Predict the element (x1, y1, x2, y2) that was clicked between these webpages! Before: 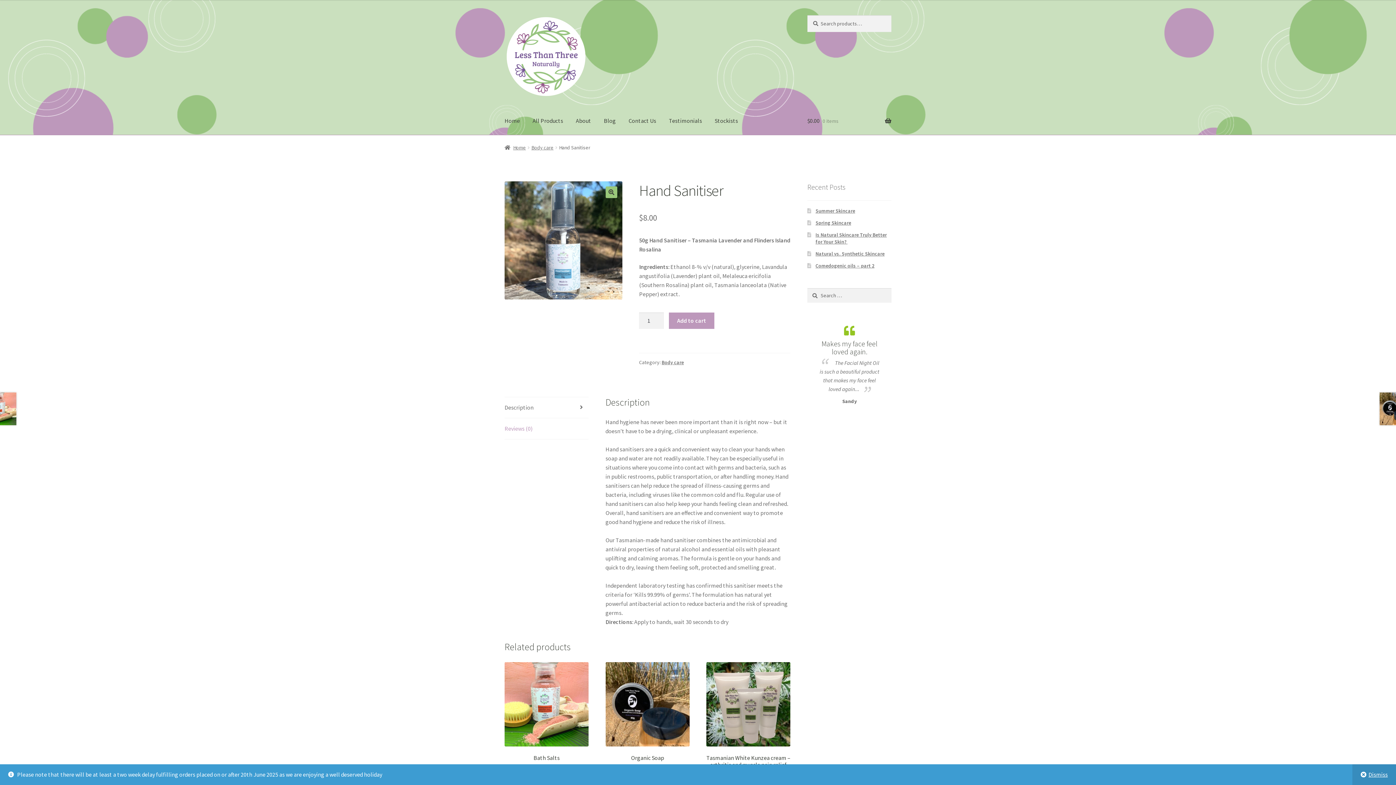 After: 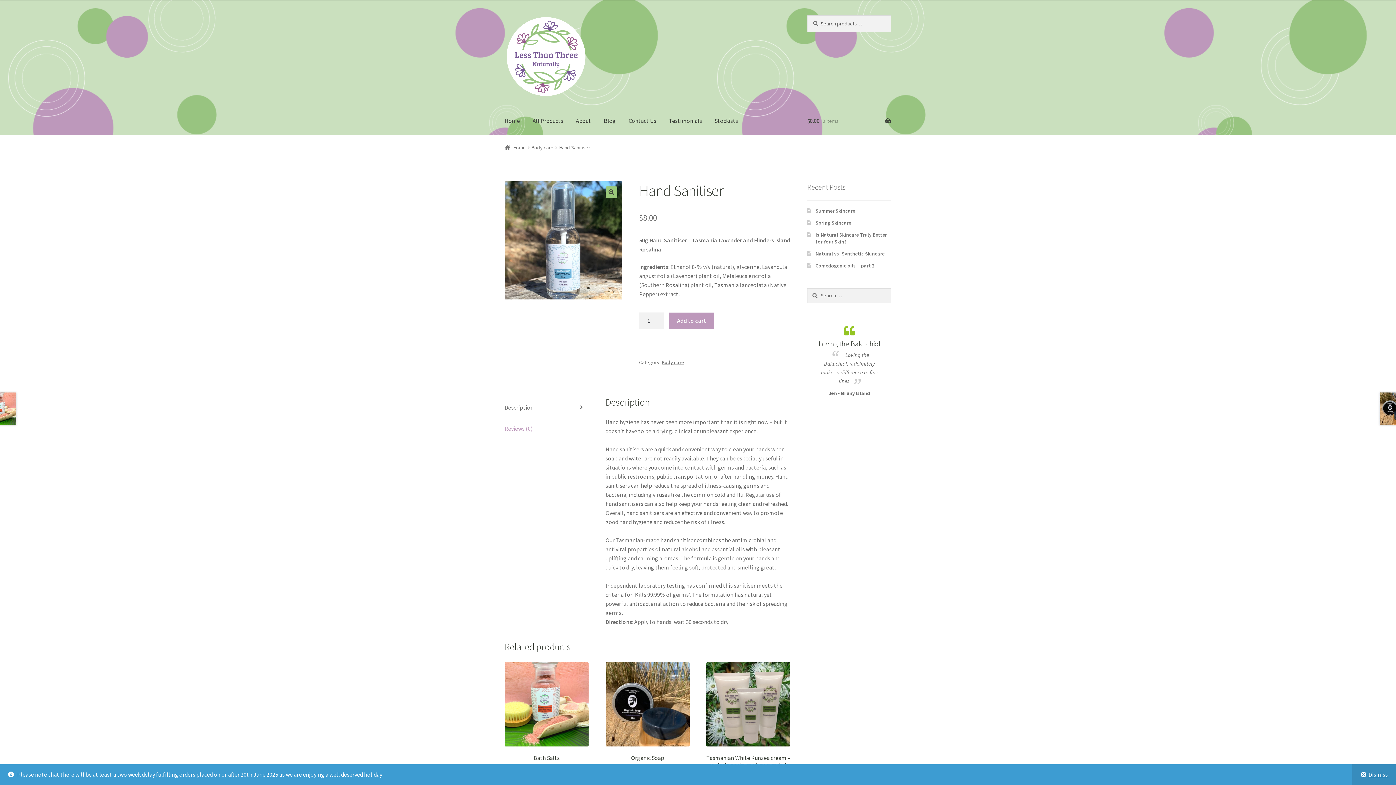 Action: label: 5 bbox: (835, 494, 838, 497)